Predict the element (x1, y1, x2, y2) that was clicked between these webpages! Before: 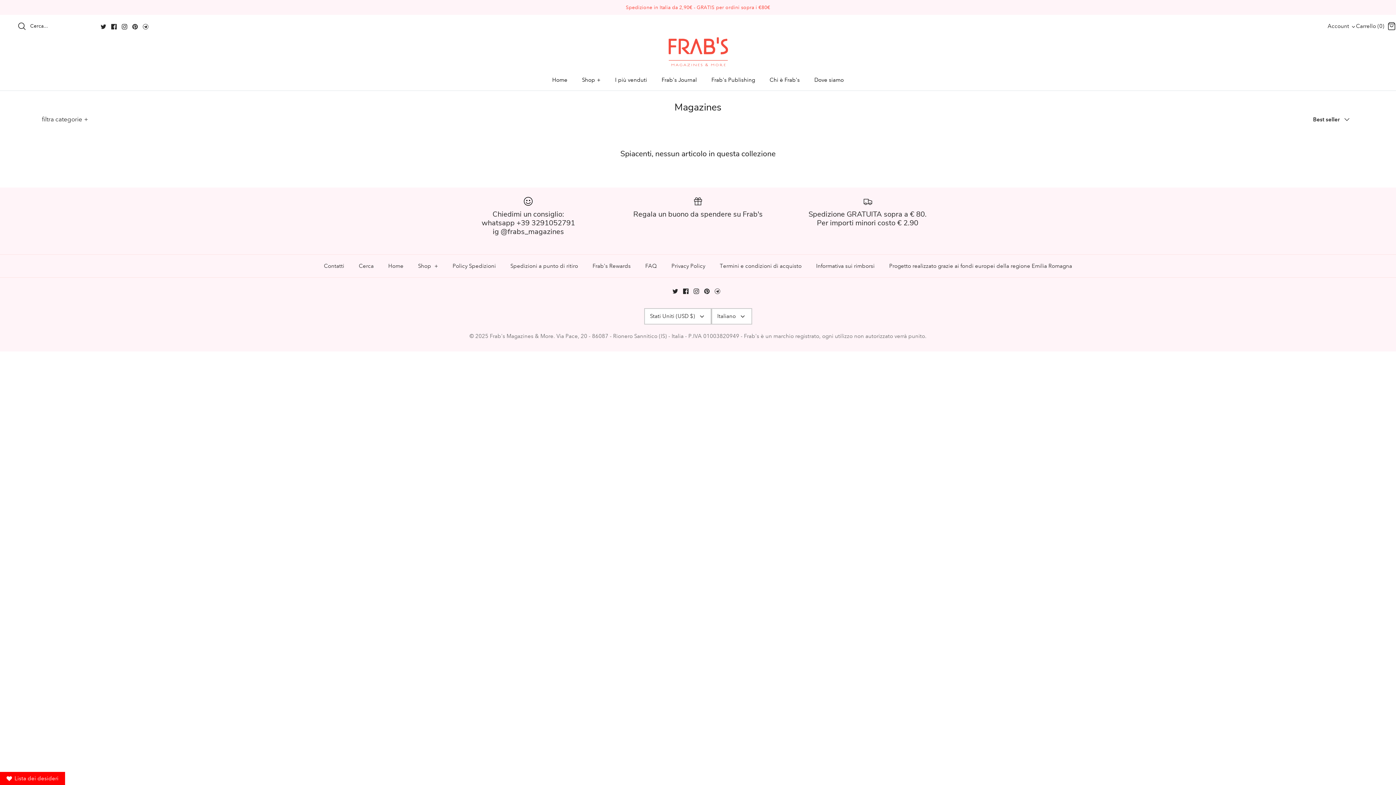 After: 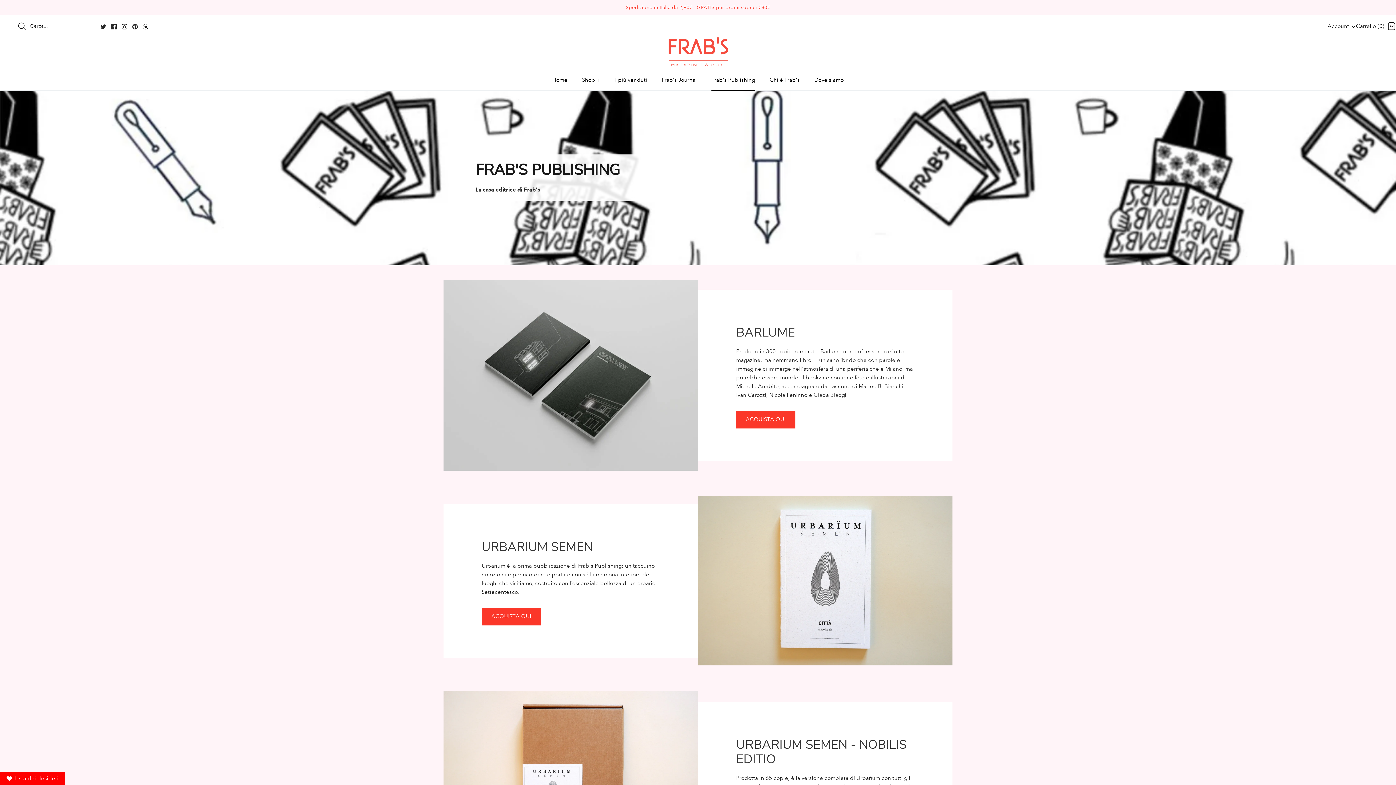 Action: bbox: (705, 69, 761, 90) label: Frab's Publishing